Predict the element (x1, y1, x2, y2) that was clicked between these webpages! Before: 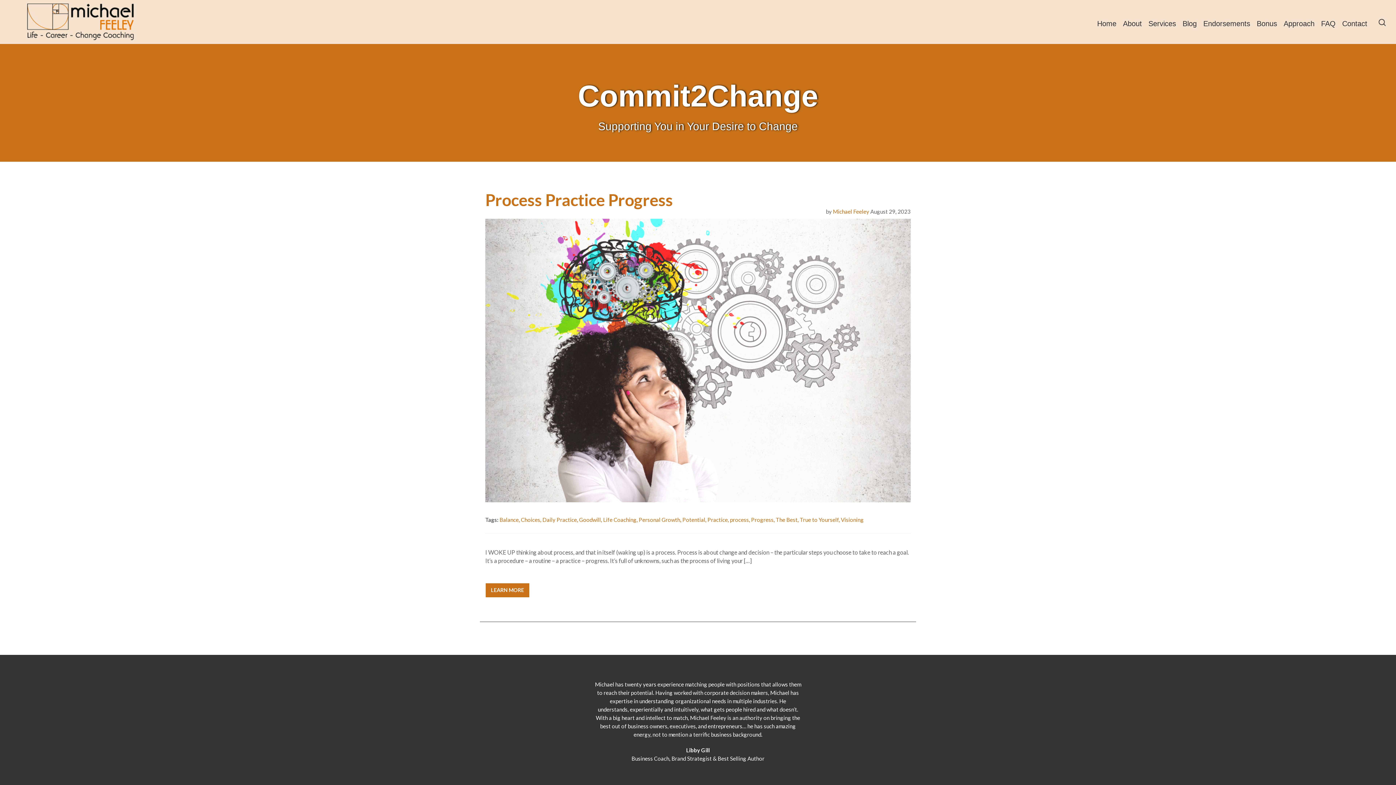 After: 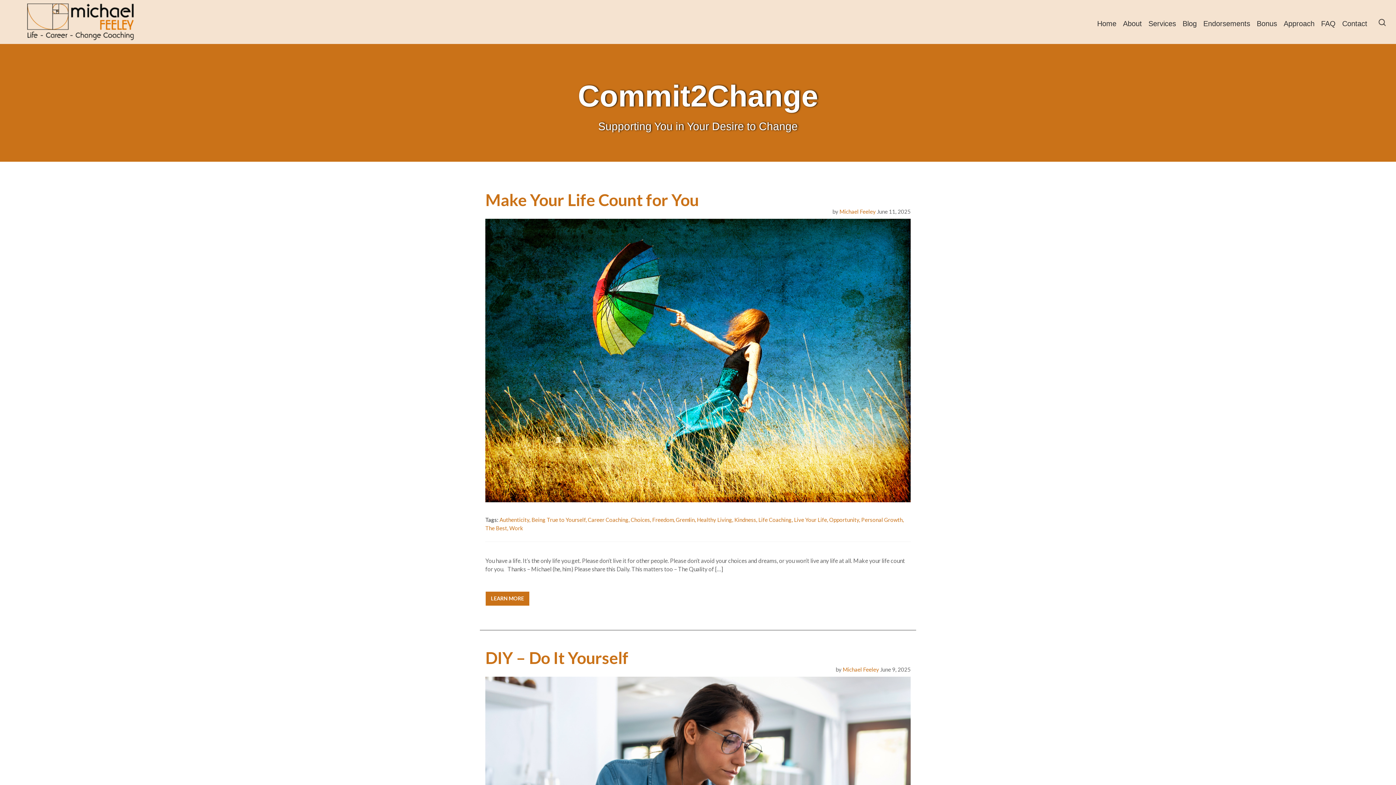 Action: label: Personal Growth bbox: (638, 516, 680, 523)